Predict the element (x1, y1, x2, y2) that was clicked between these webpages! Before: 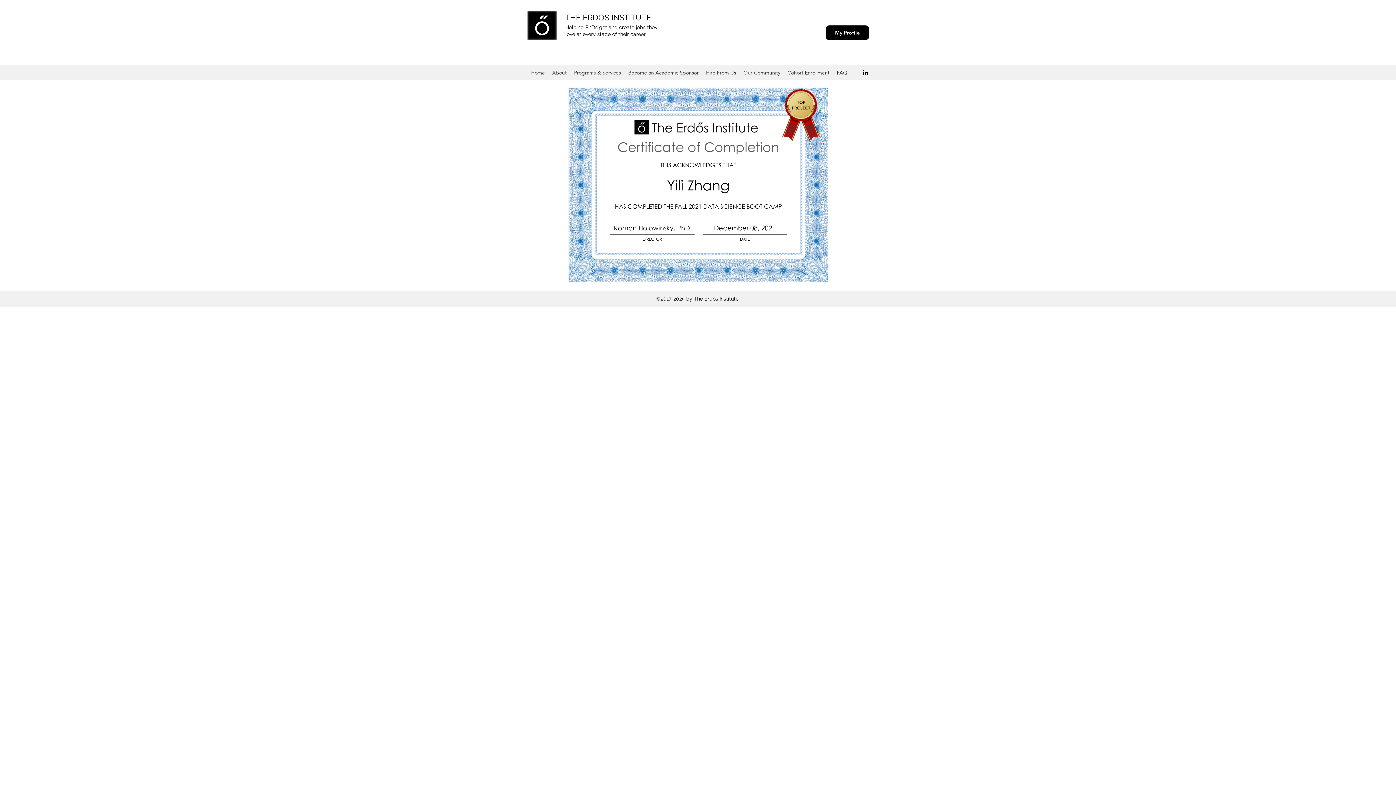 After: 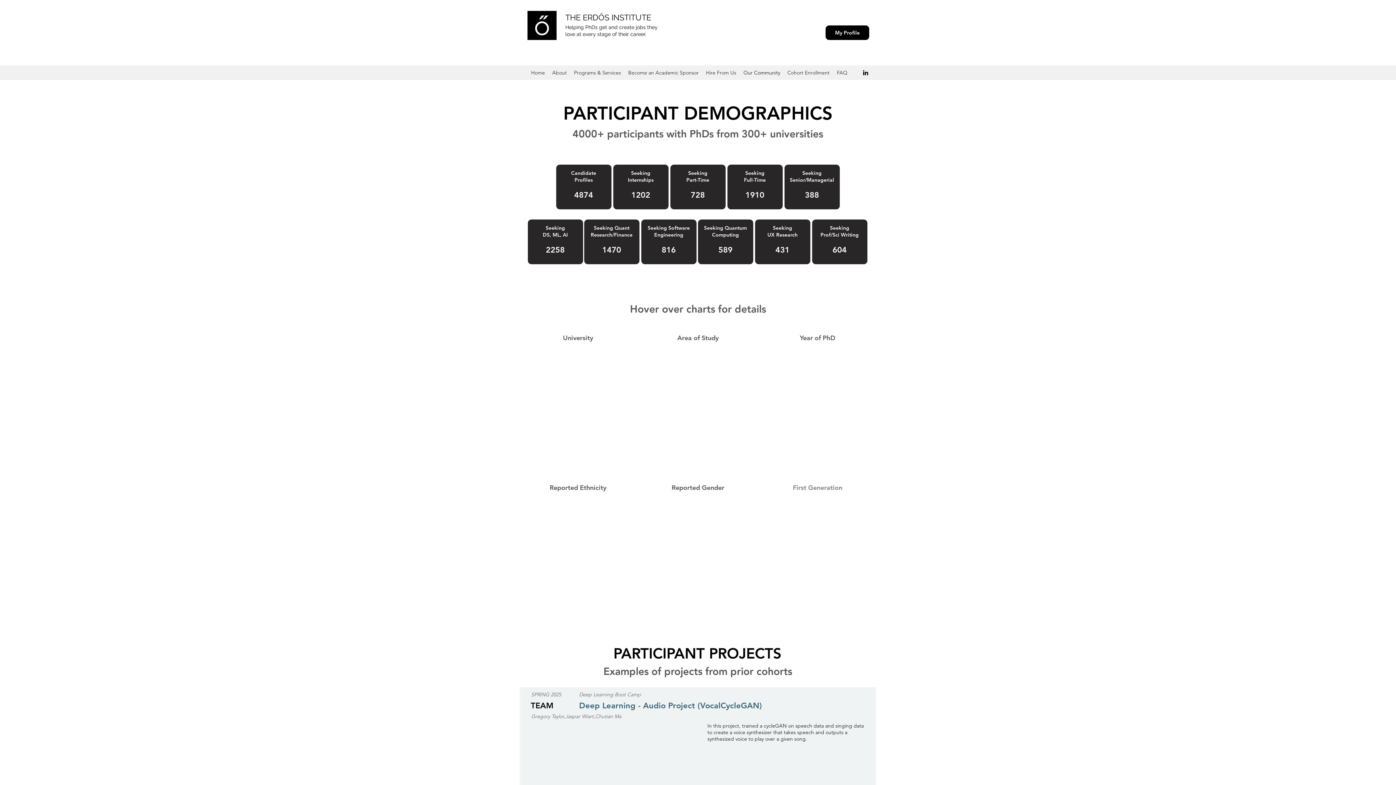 Action: bbox: (740, 67, 784, 78) label: Our Community